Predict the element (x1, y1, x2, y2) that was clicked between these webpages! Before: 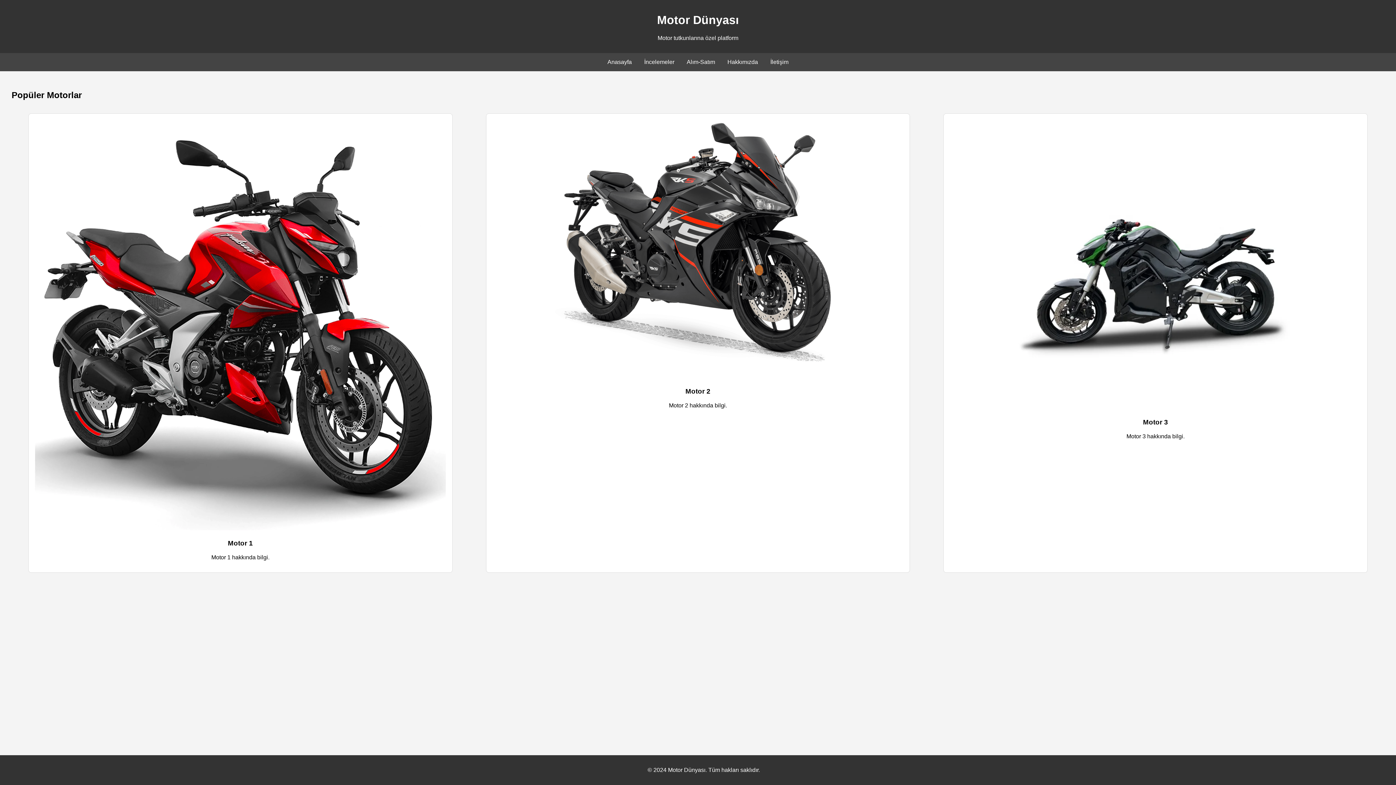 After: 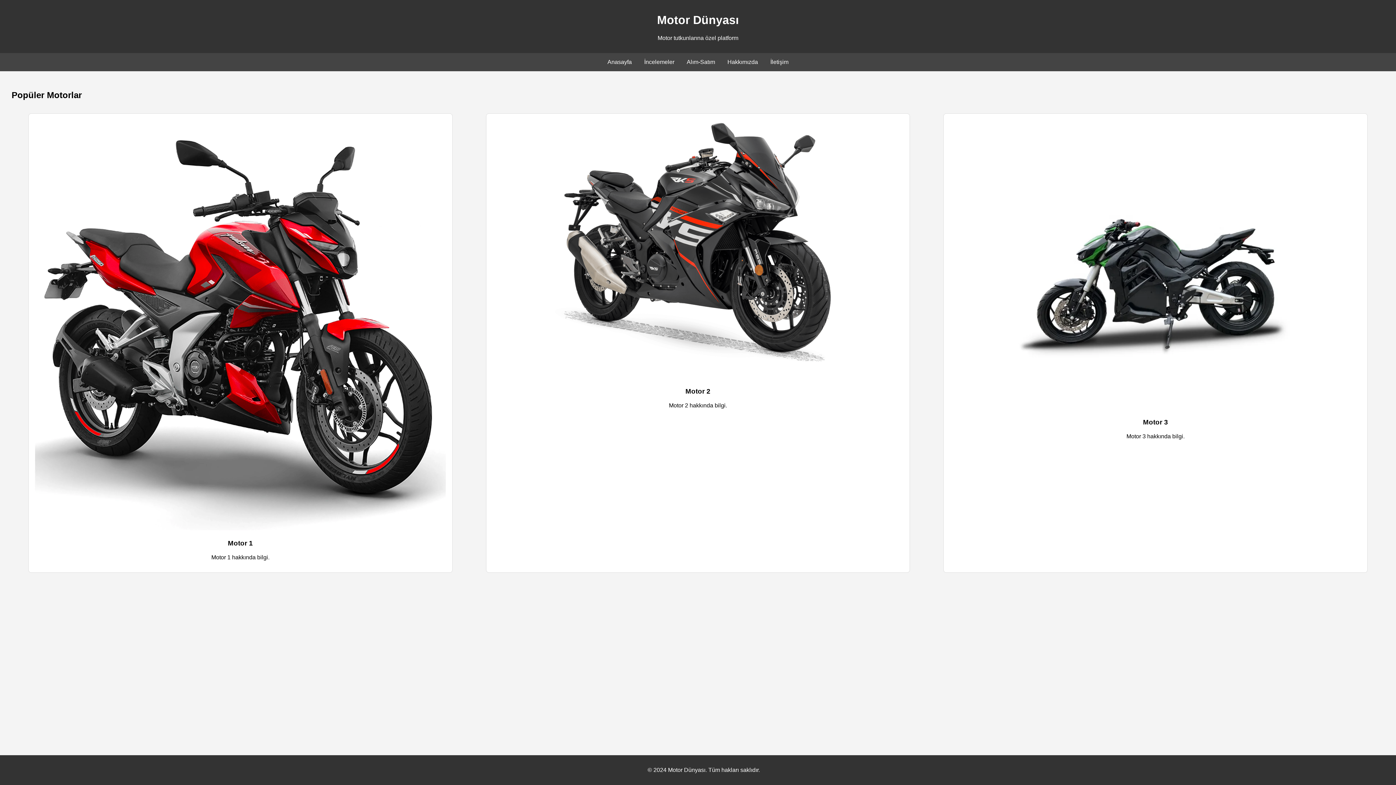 Action: bbox: (727, 58, 758, 65) label: Hakkımızda